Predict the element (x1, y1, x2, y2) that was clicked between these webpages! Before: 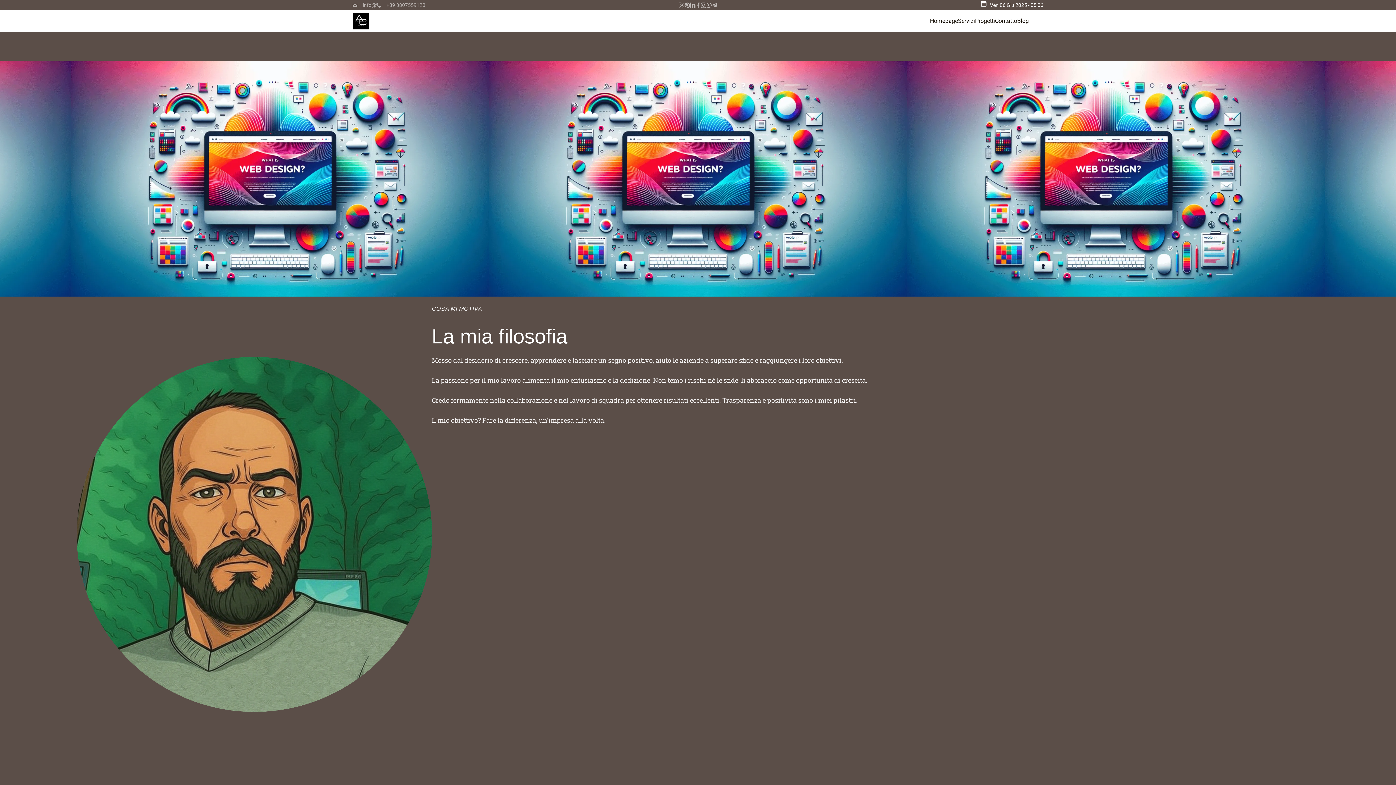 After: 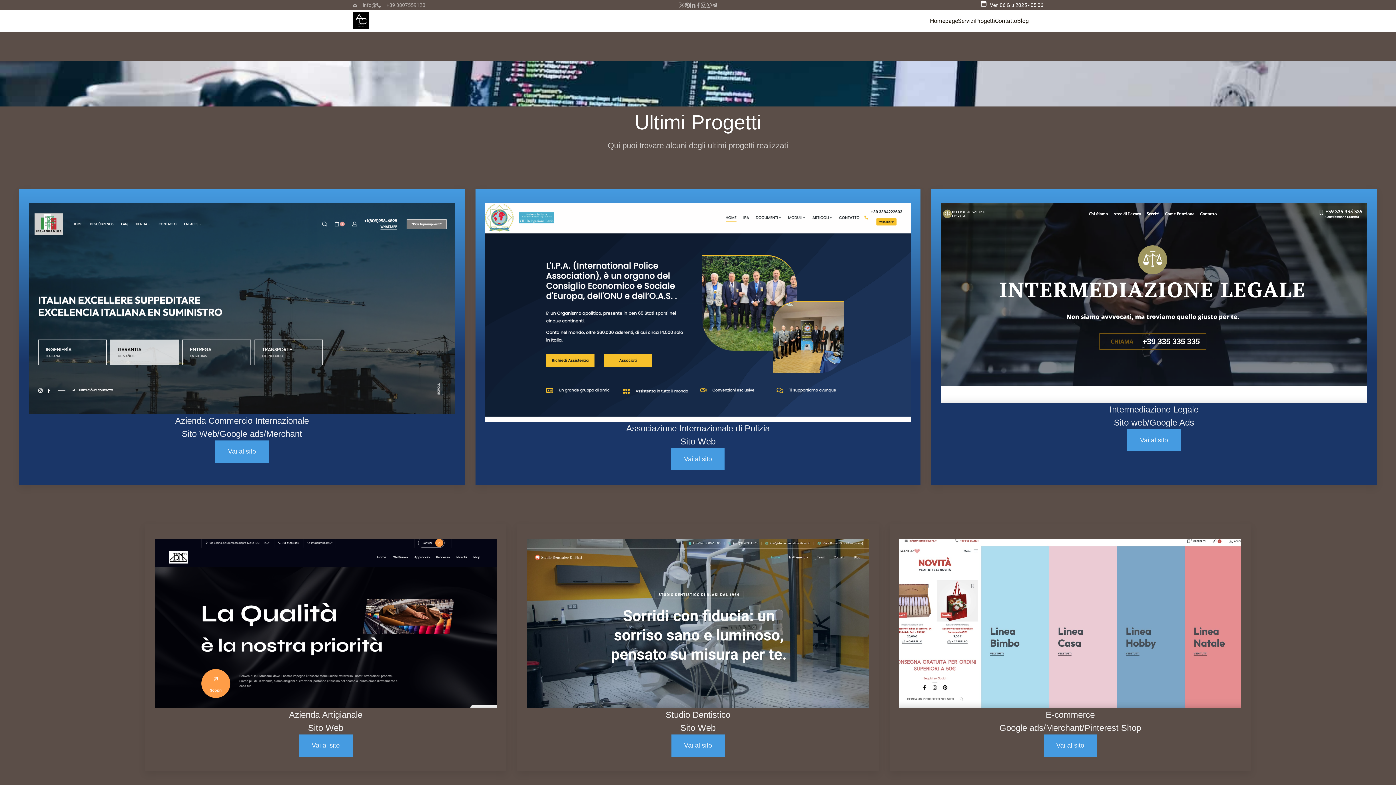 Action: label: Progetti bbox: (975, 10, 995, 32)